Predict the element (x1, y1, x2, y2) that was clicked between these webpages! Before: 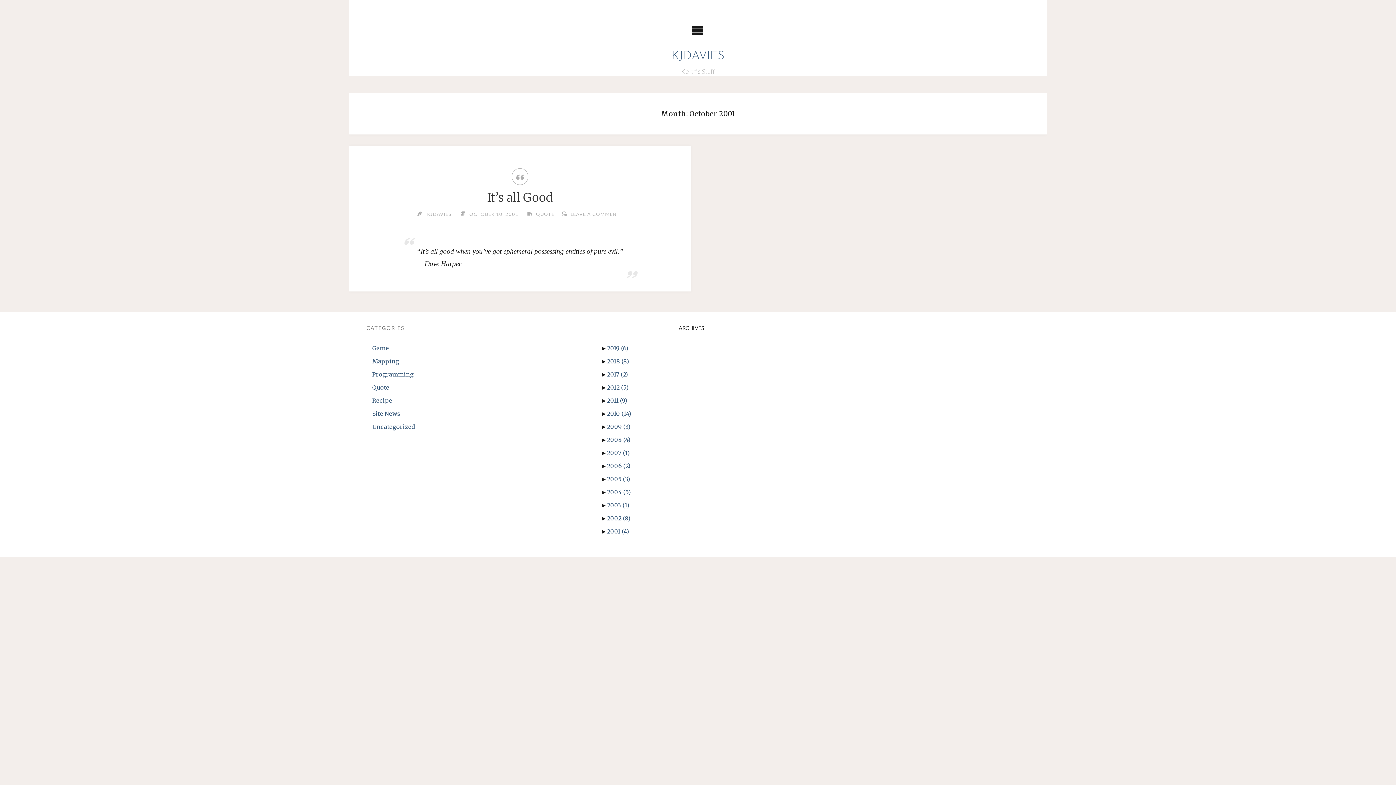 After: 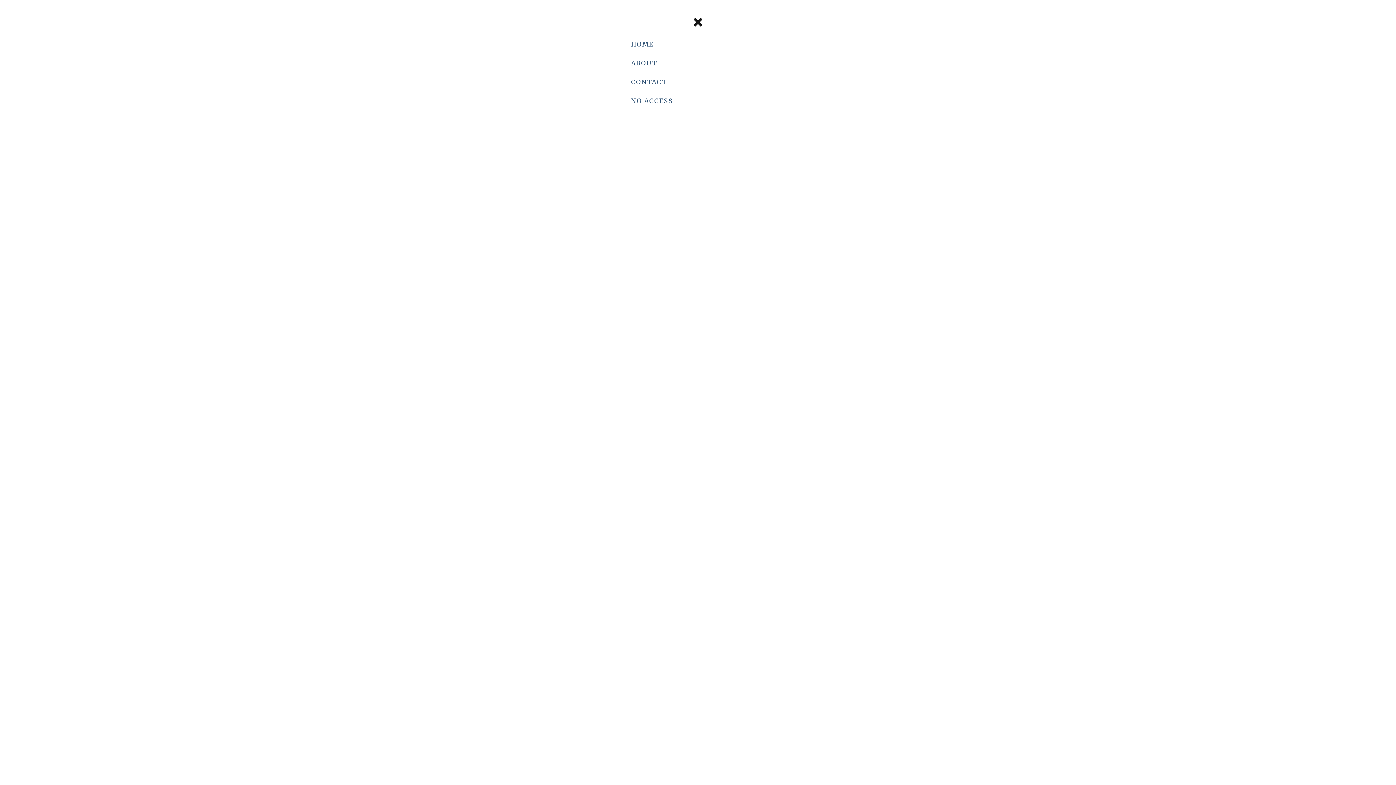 Action: label:   bbox: (683, 20, 712, 40)